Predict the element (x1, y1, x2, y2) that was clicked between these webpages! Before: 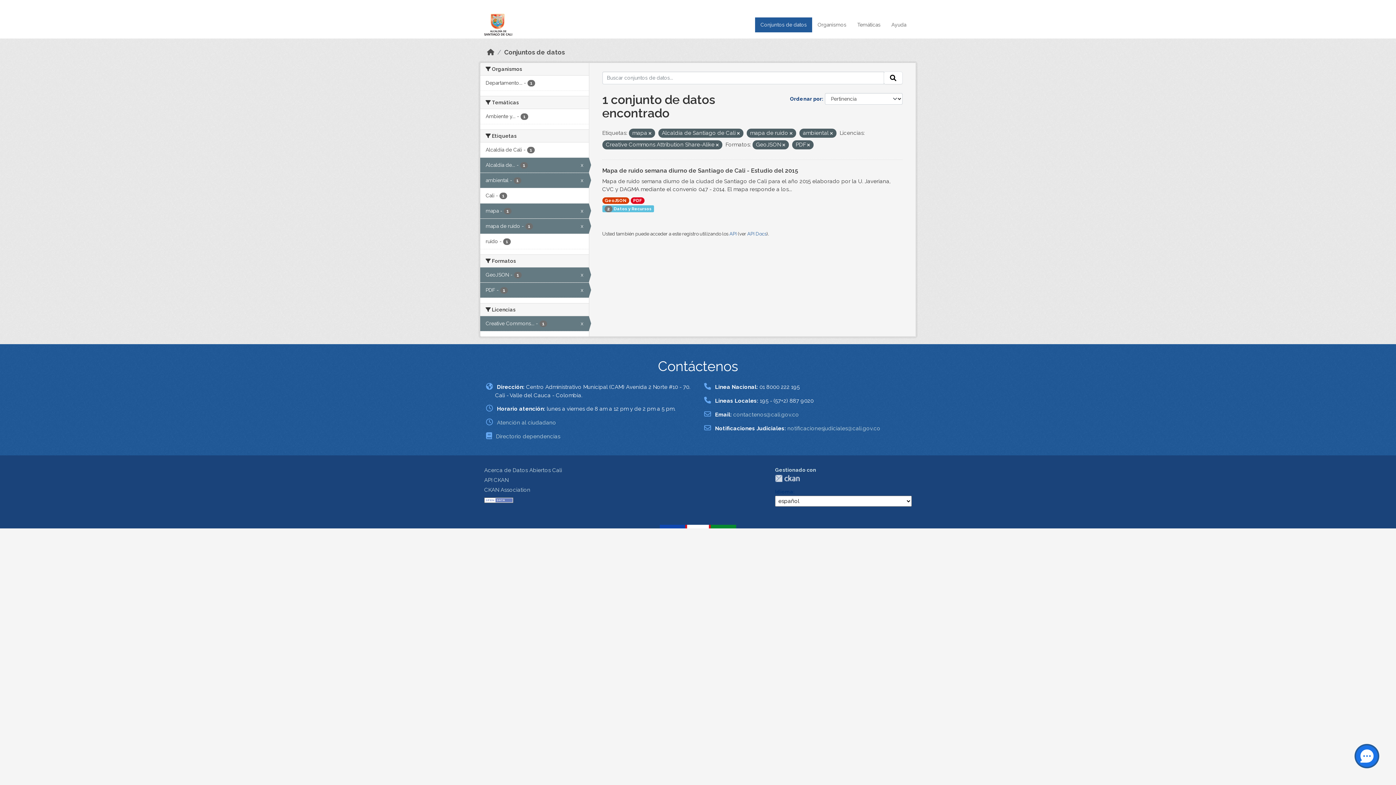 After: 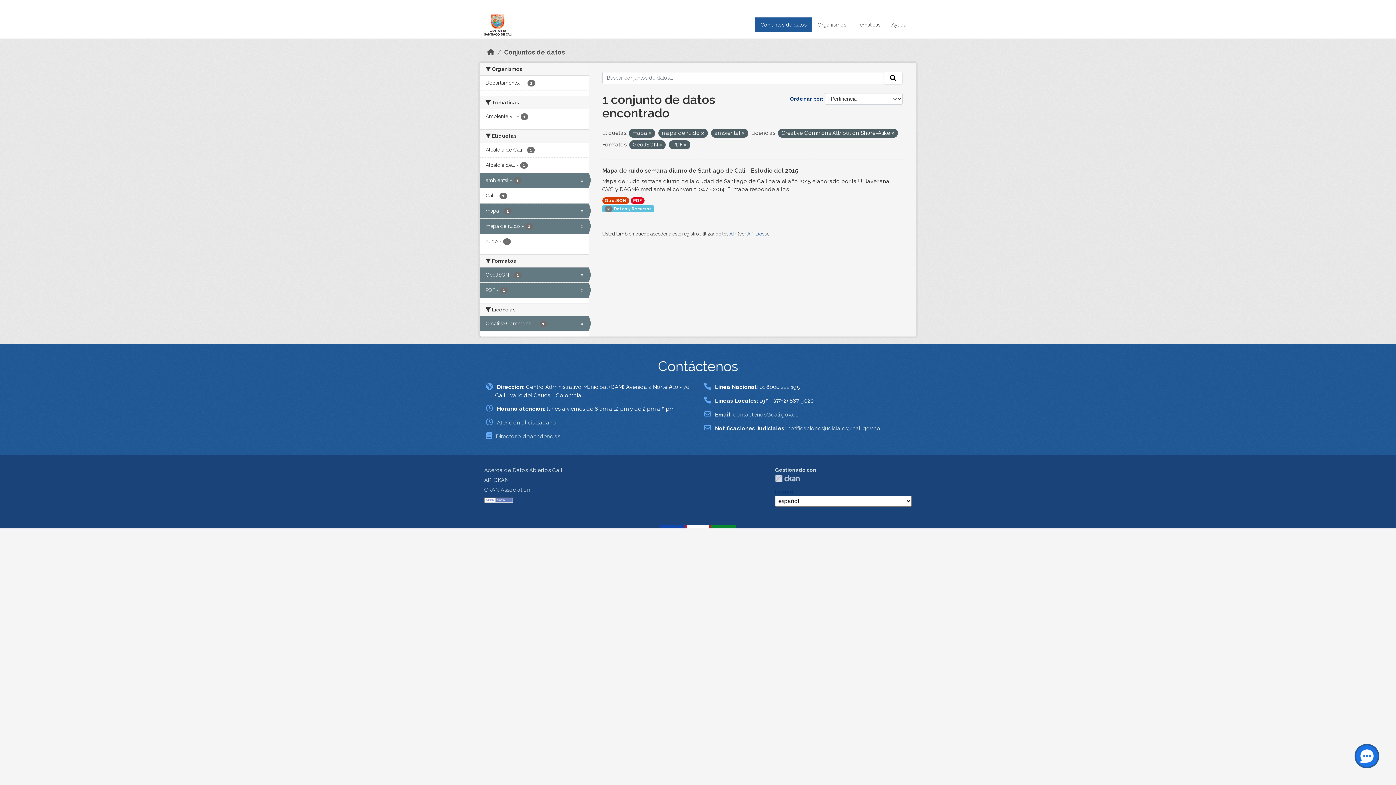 Action: bbox: (480, 157, 588, 172) label: Alcaldía de... - 1
x